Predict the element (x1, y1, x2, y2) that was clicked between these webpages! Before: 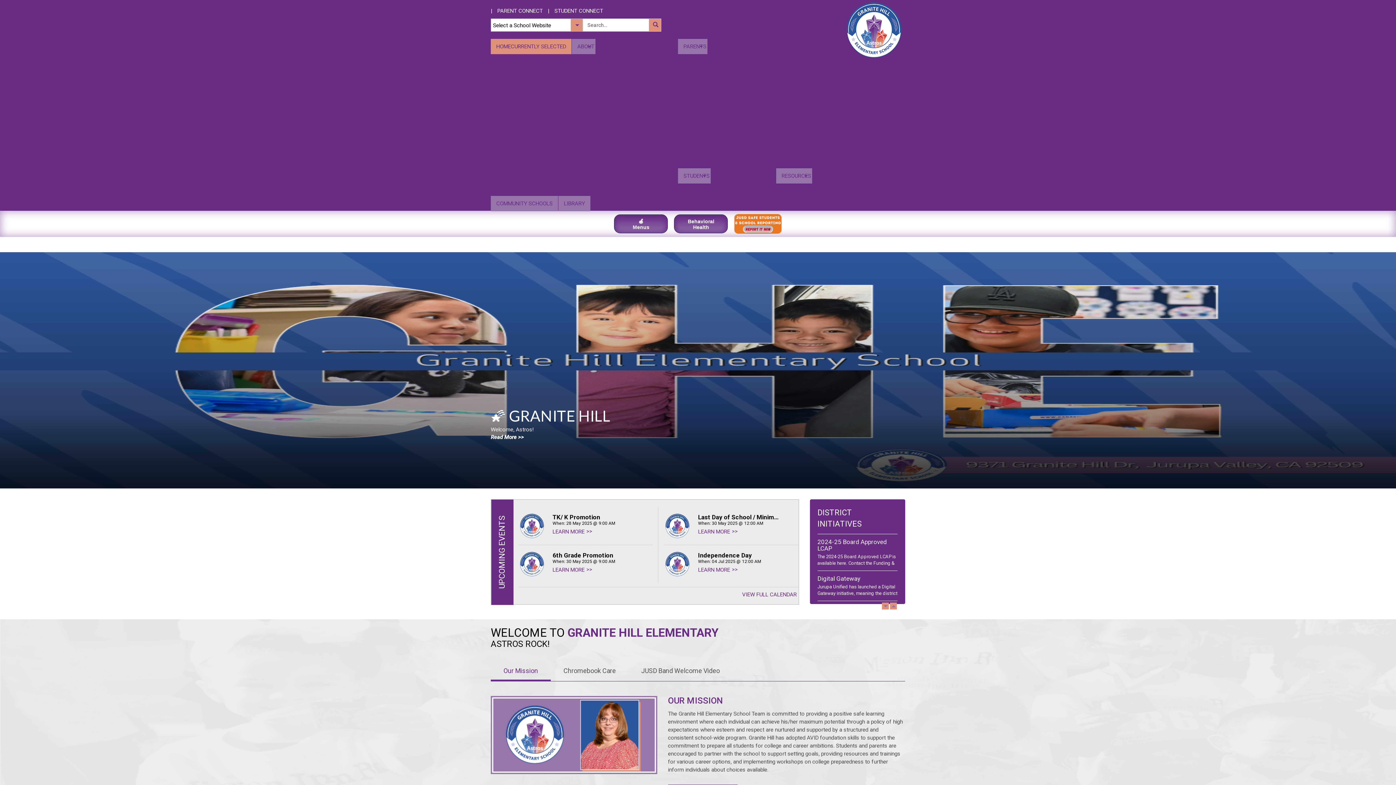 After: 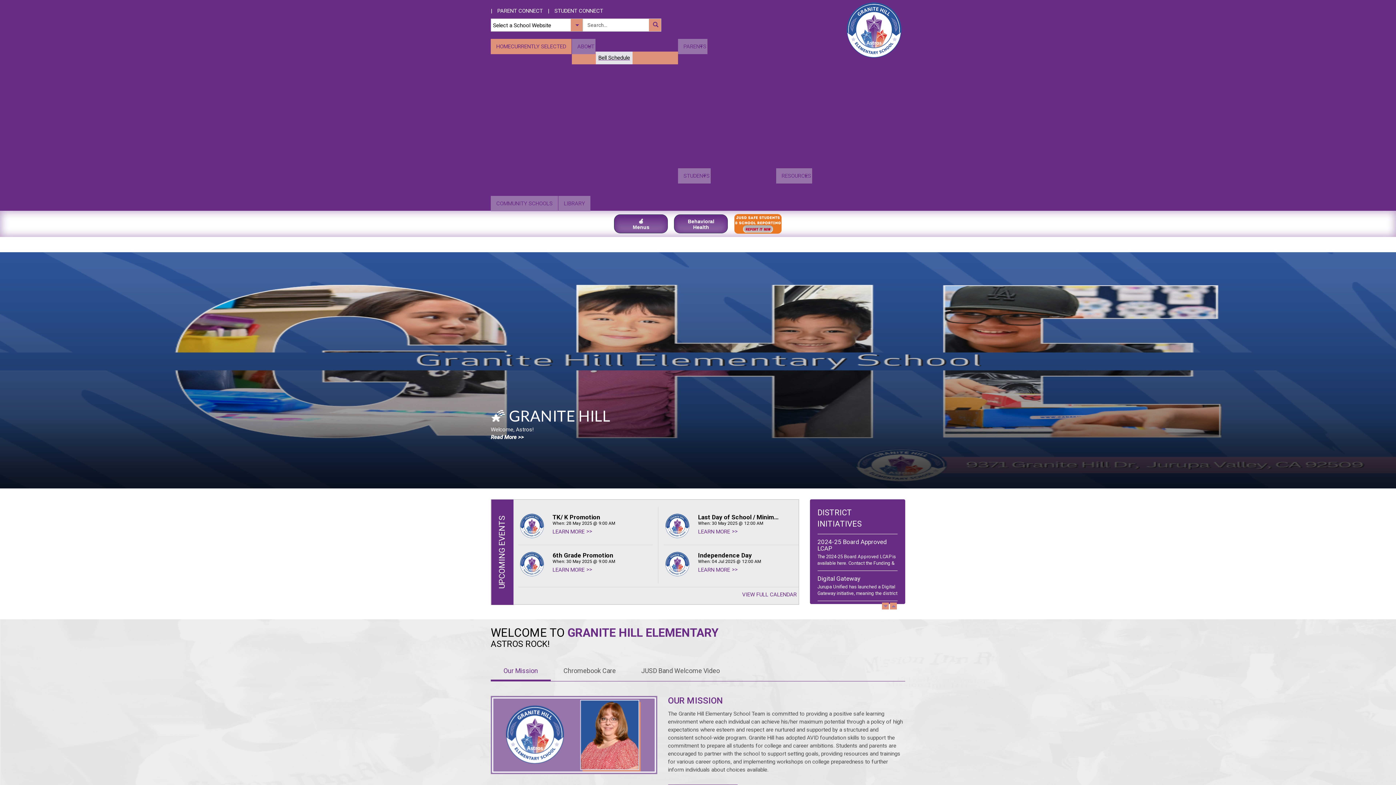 Action: label: Bell Schedule bbox: (596, 51, 632, 64)